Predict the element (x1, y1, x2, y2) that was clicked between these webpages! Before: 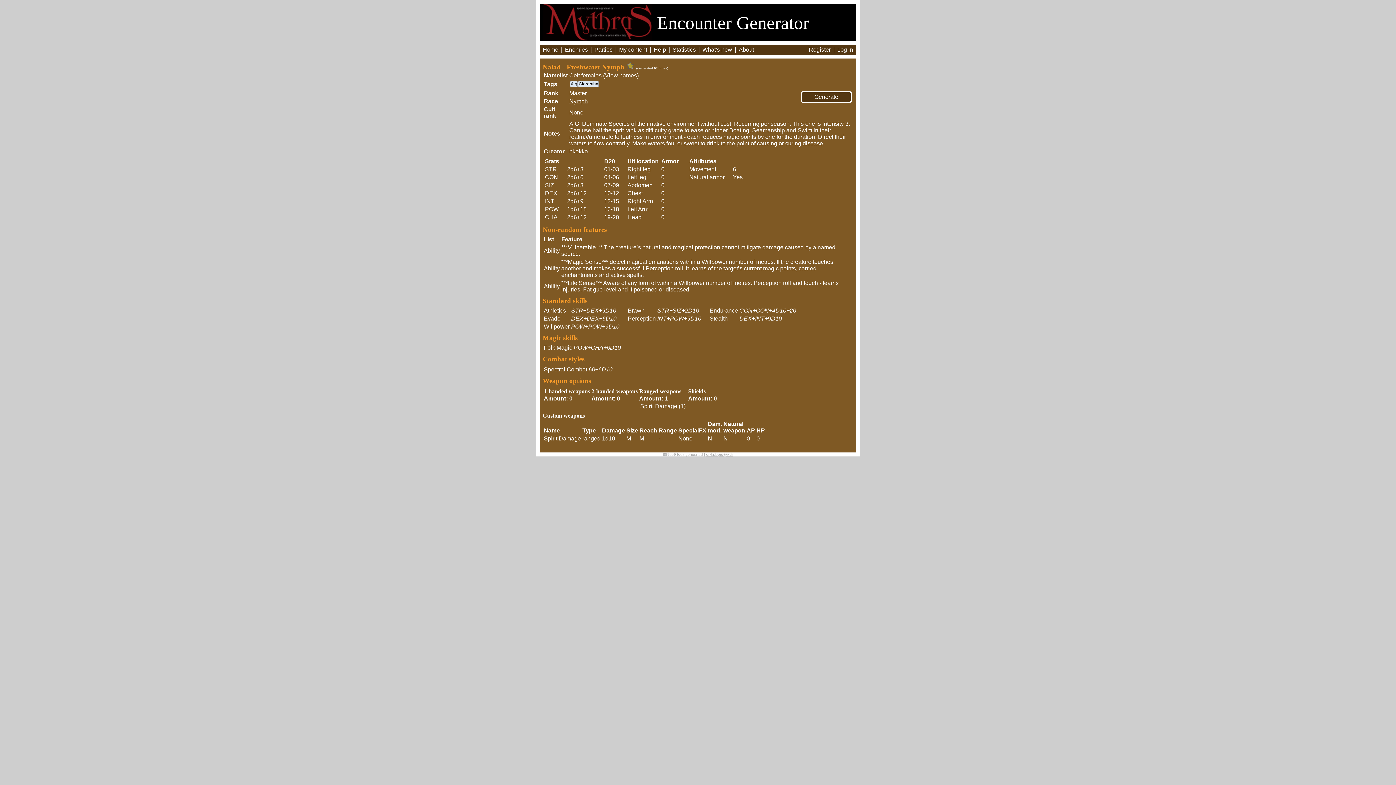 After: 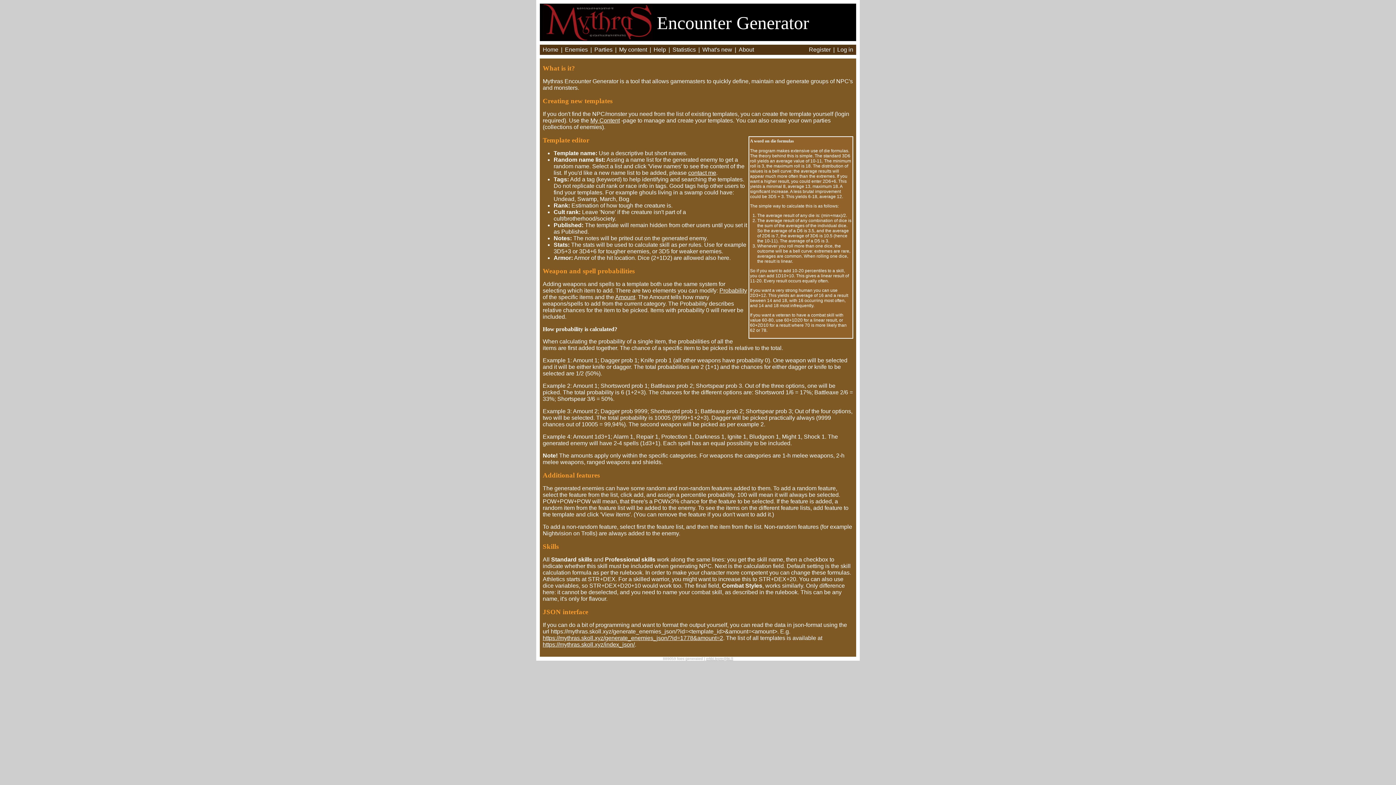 Action: label: Help bbox: (653, 46, 666, 52)